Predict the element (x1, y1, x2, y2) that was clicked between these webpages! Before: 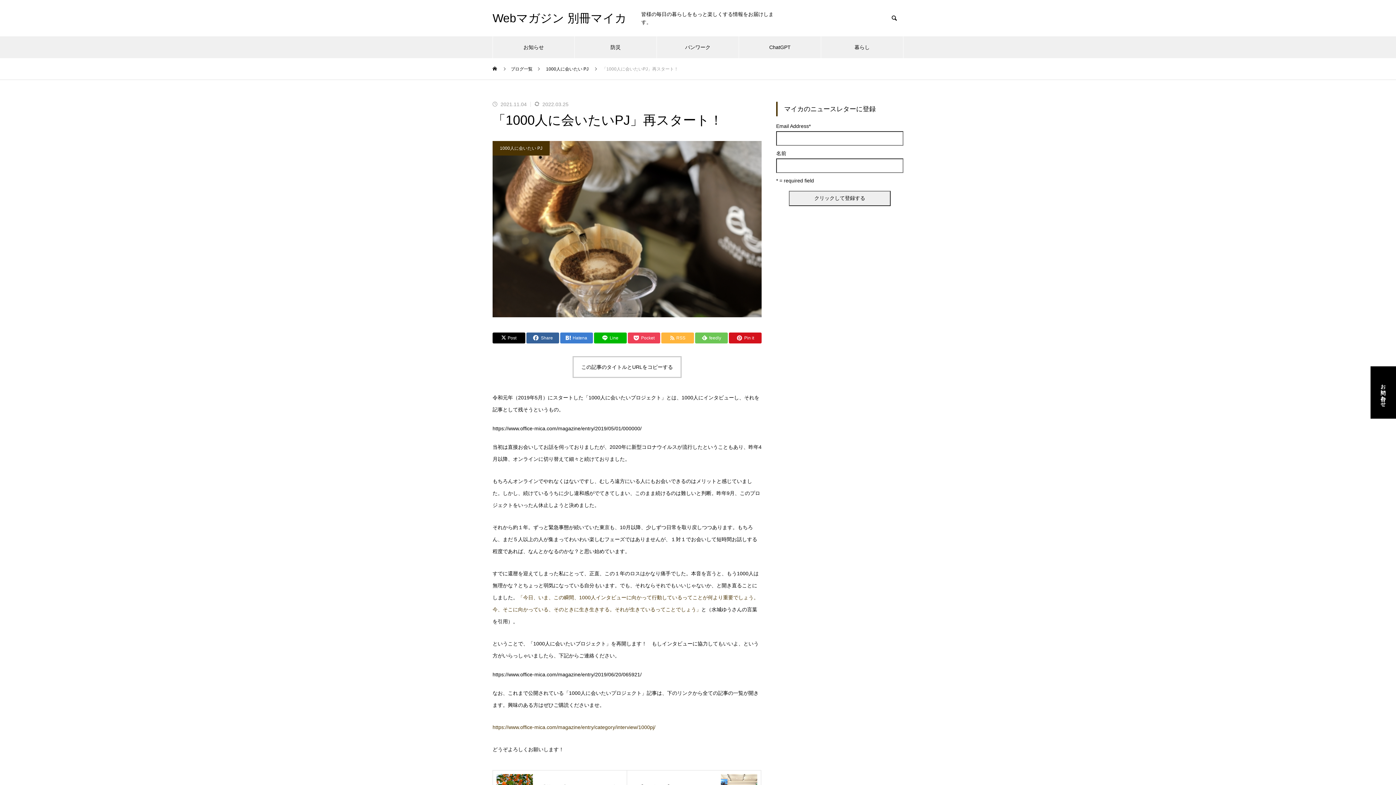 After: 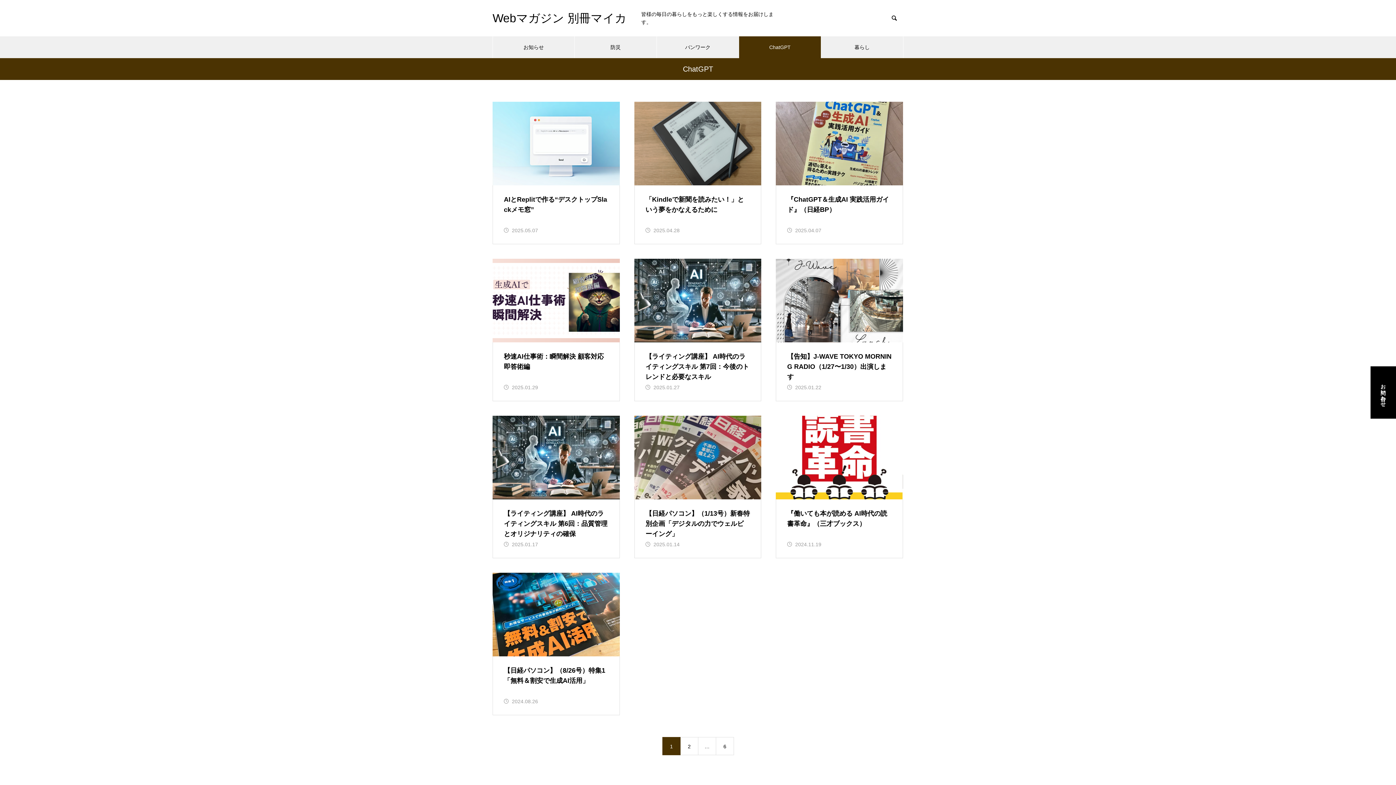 Action: bbox: (739, 36, 821, 58) label: ChatGPT